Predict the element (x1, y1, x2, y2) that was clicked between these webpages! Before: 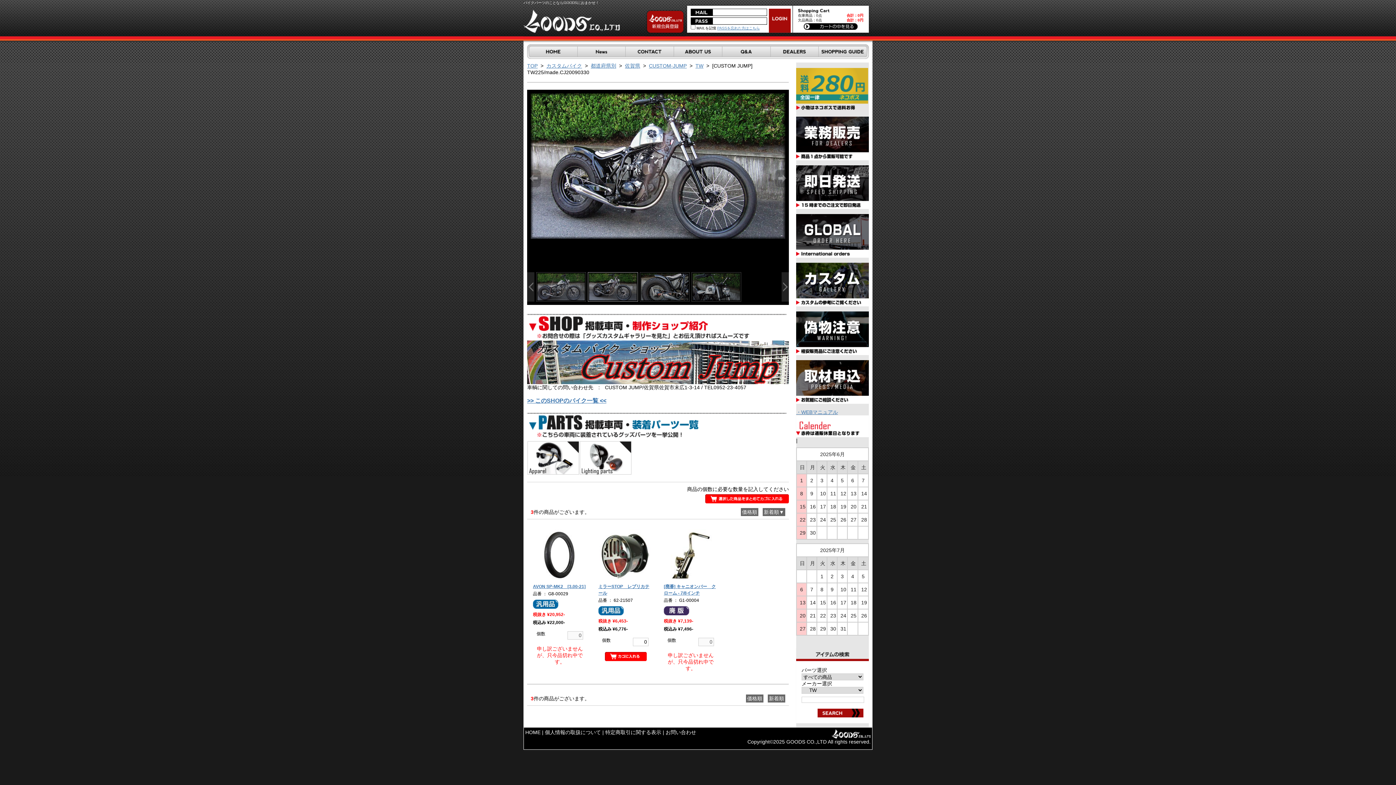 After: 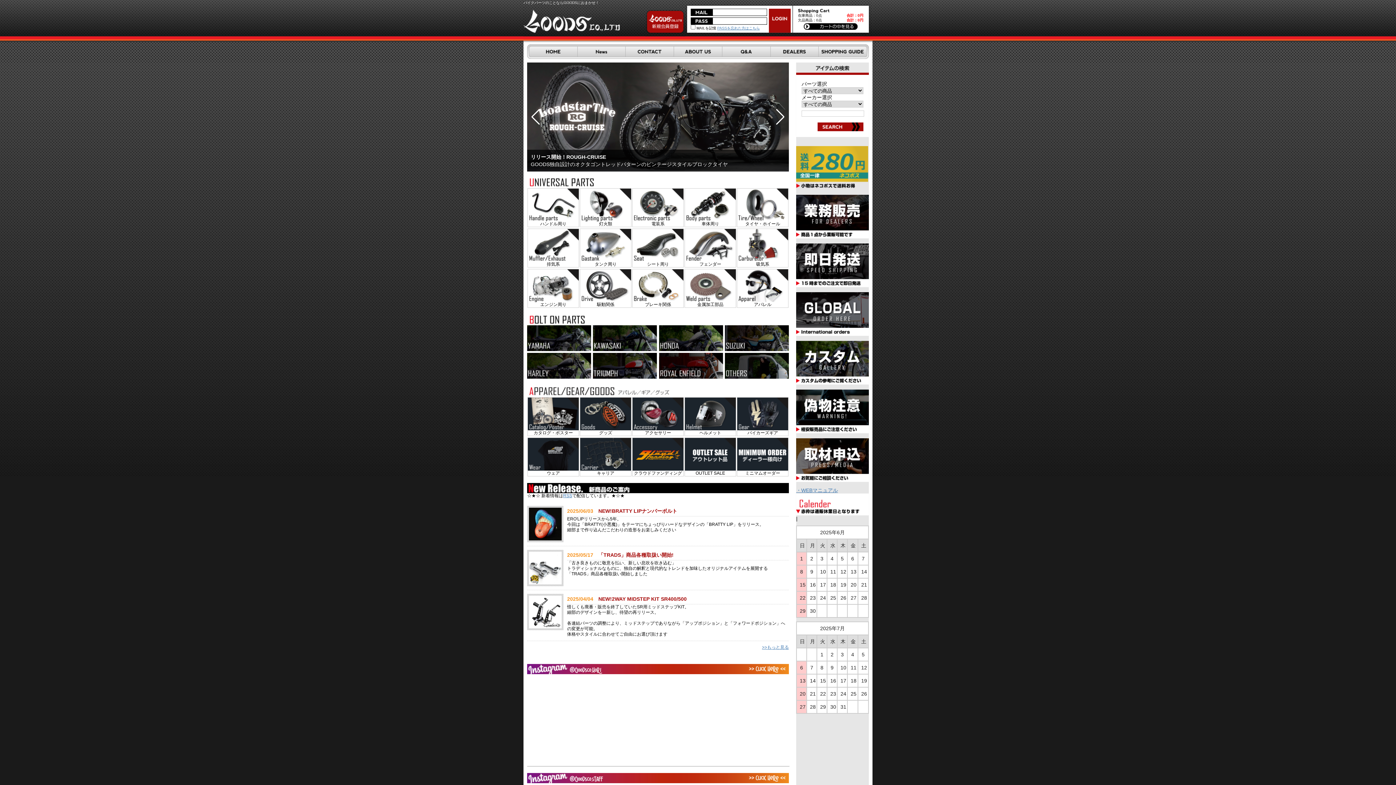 Action: label: HOME bbox: (525, 729, 540, 735)